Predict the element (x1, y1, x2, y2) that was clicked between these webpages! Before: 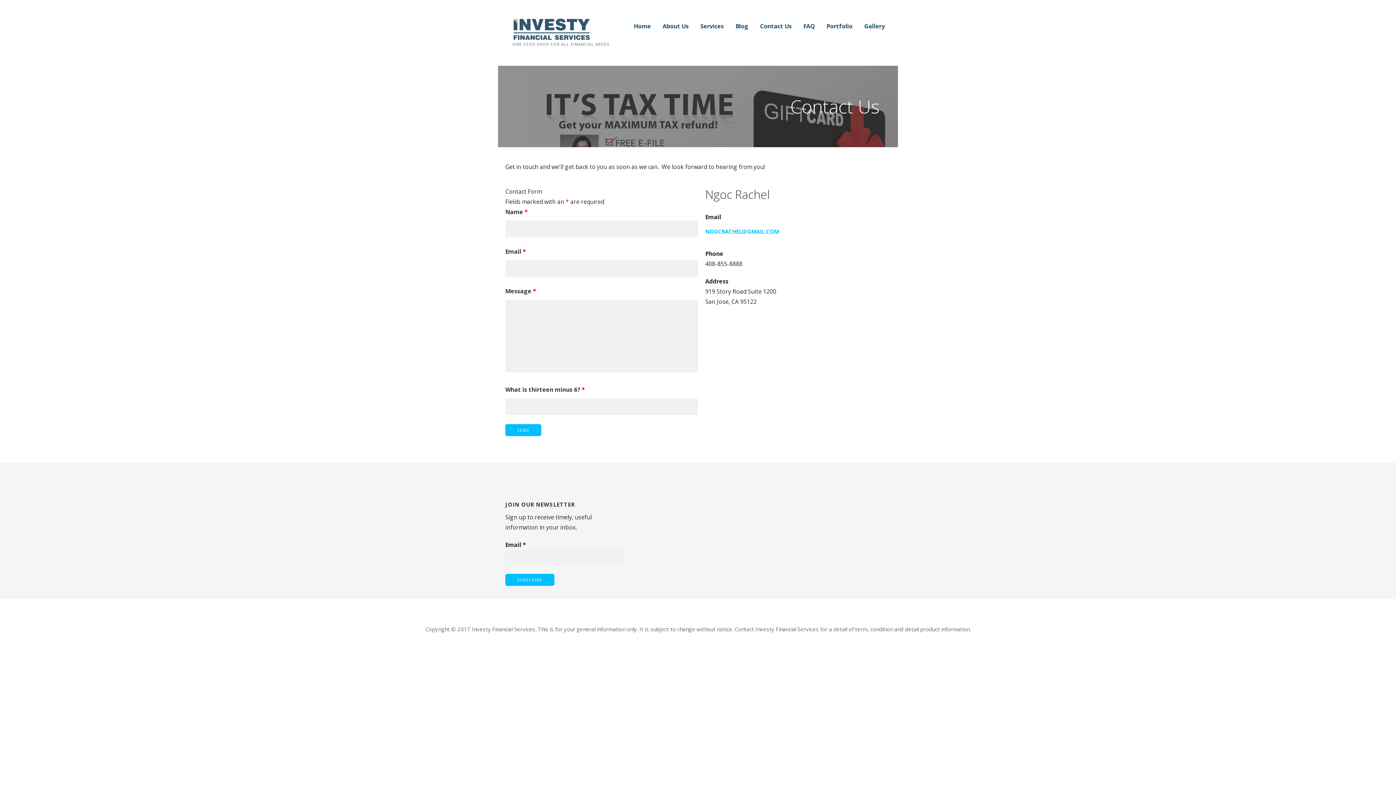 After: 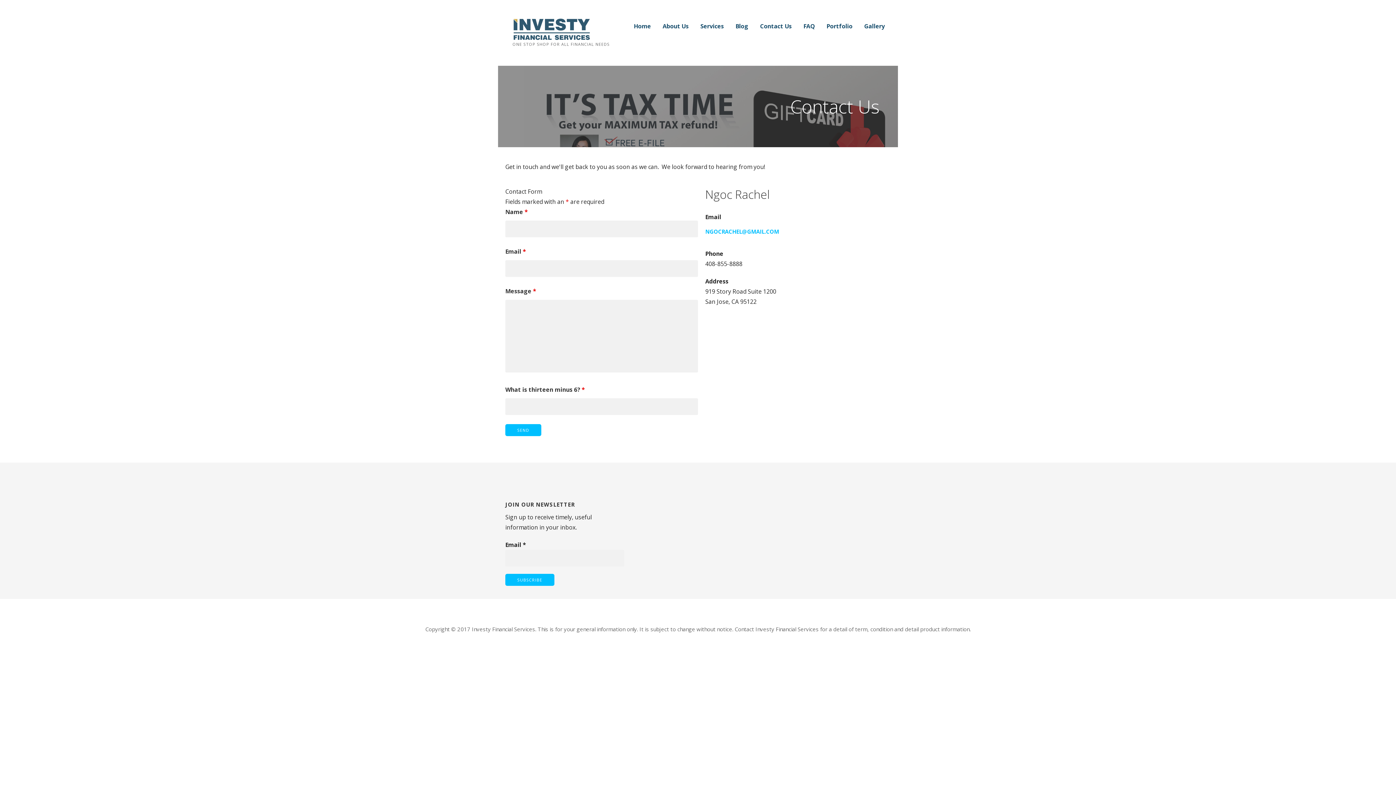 Action: bbox: (760, 18, 792, 33) label: Contact Us